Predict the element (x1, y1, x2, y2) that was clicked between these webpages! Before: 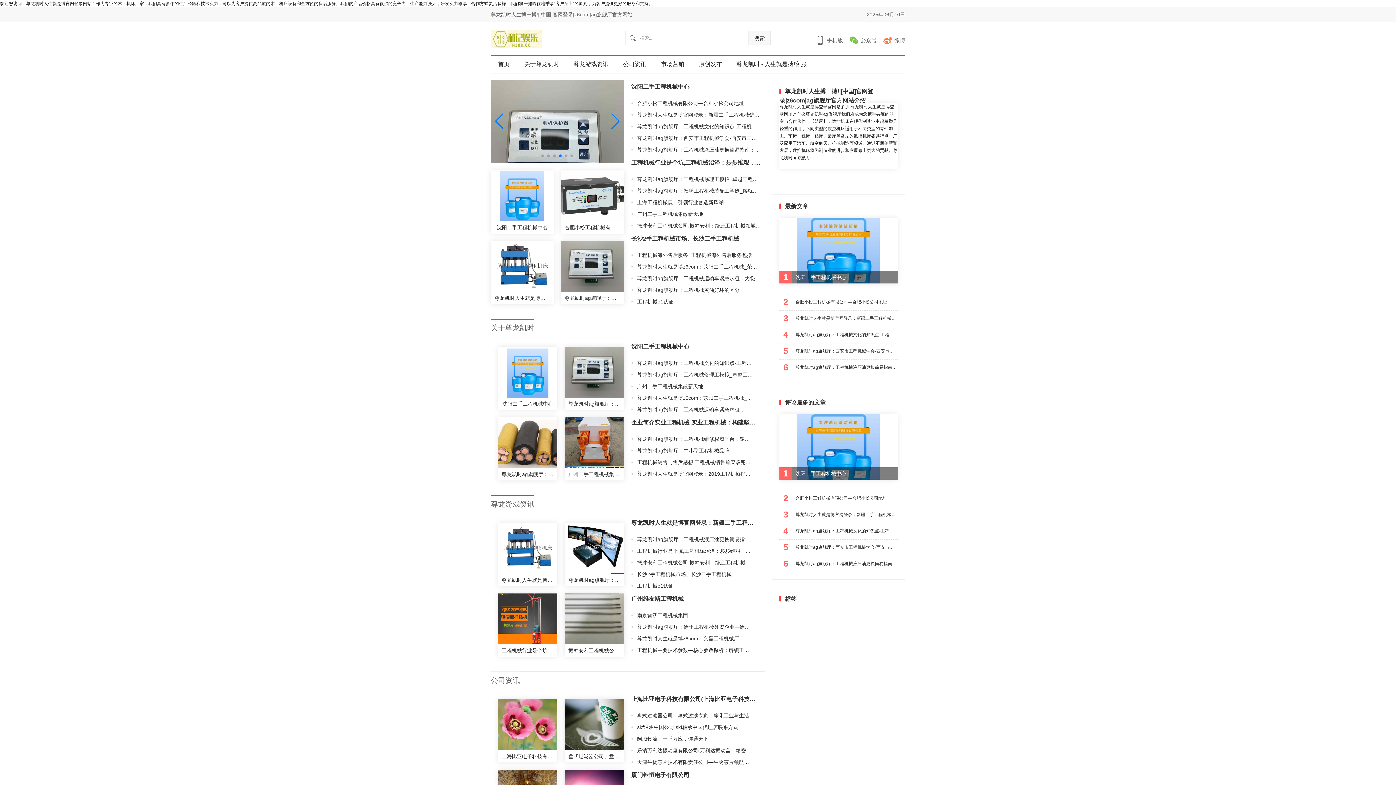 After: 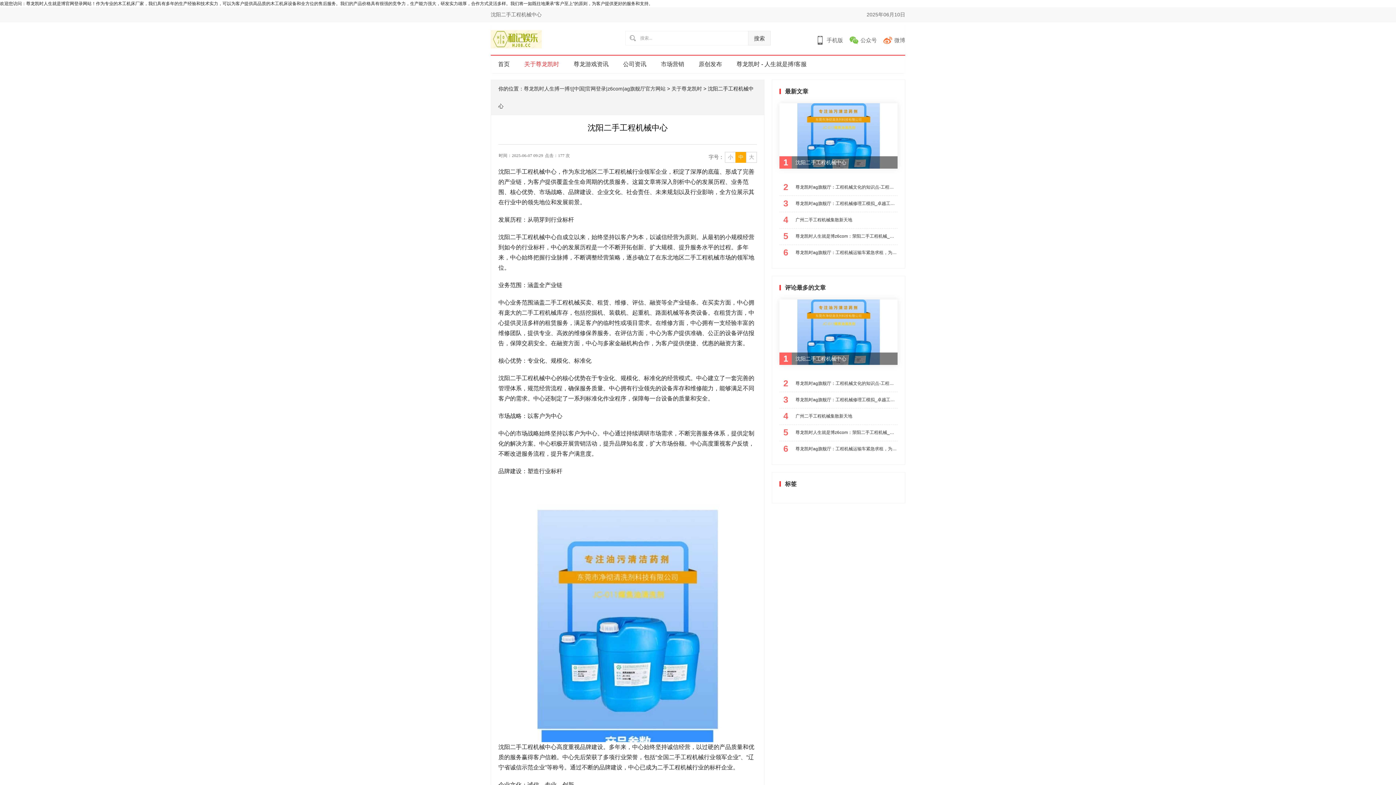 Action: label: 沈阳二手工程机械中心 bbox: (631, 343, 689, 349)